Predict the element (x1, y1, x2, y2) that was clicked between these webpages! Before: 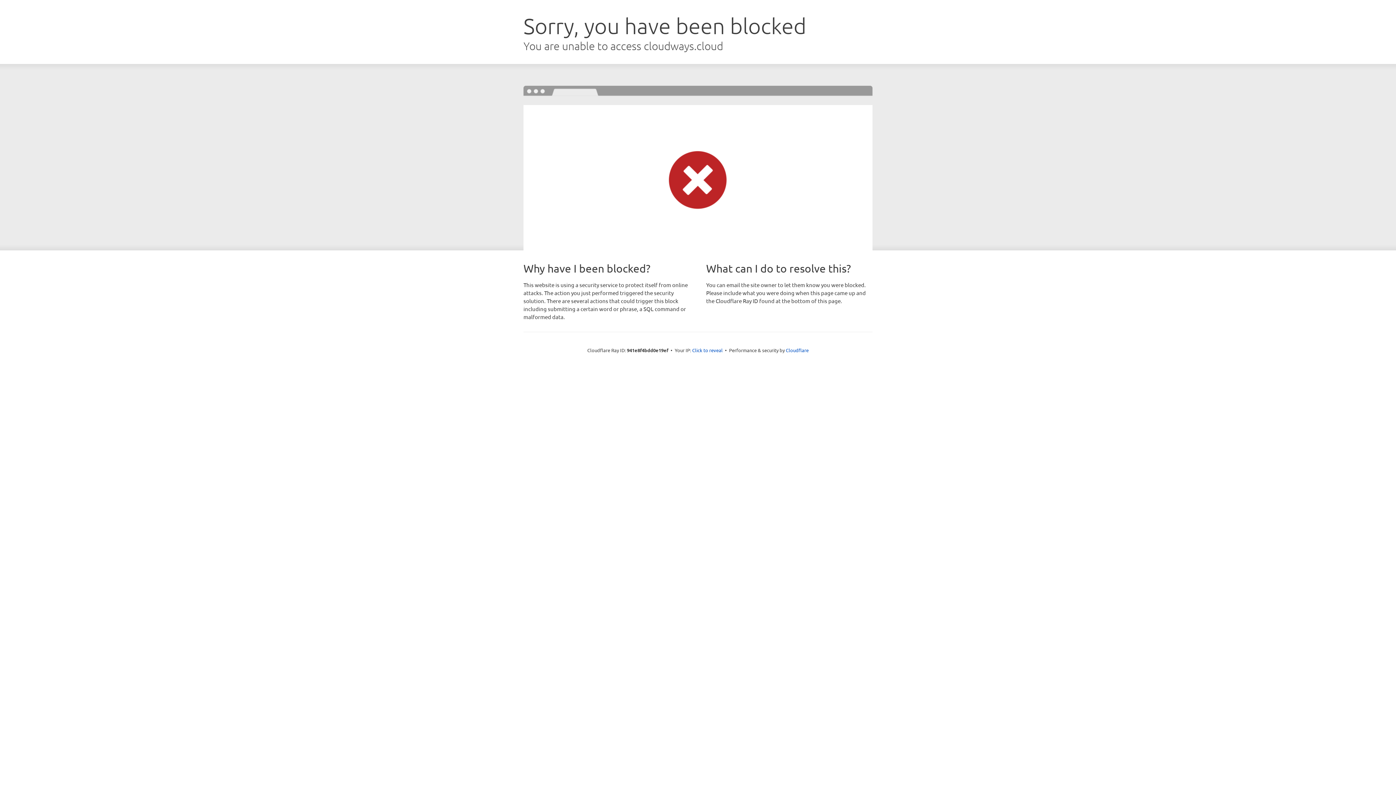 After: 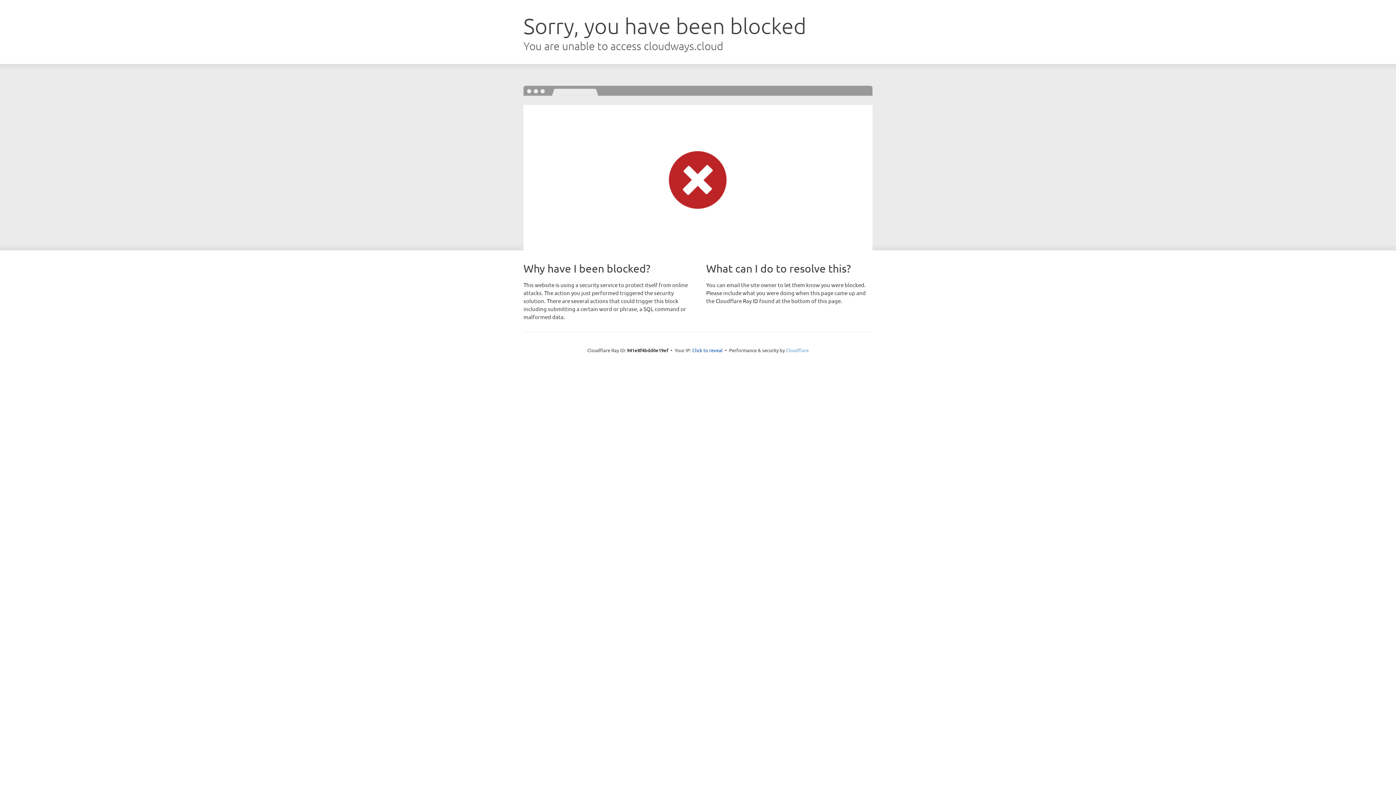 Action: label: Cloudflare bbox: (786, 347, 808, 353)